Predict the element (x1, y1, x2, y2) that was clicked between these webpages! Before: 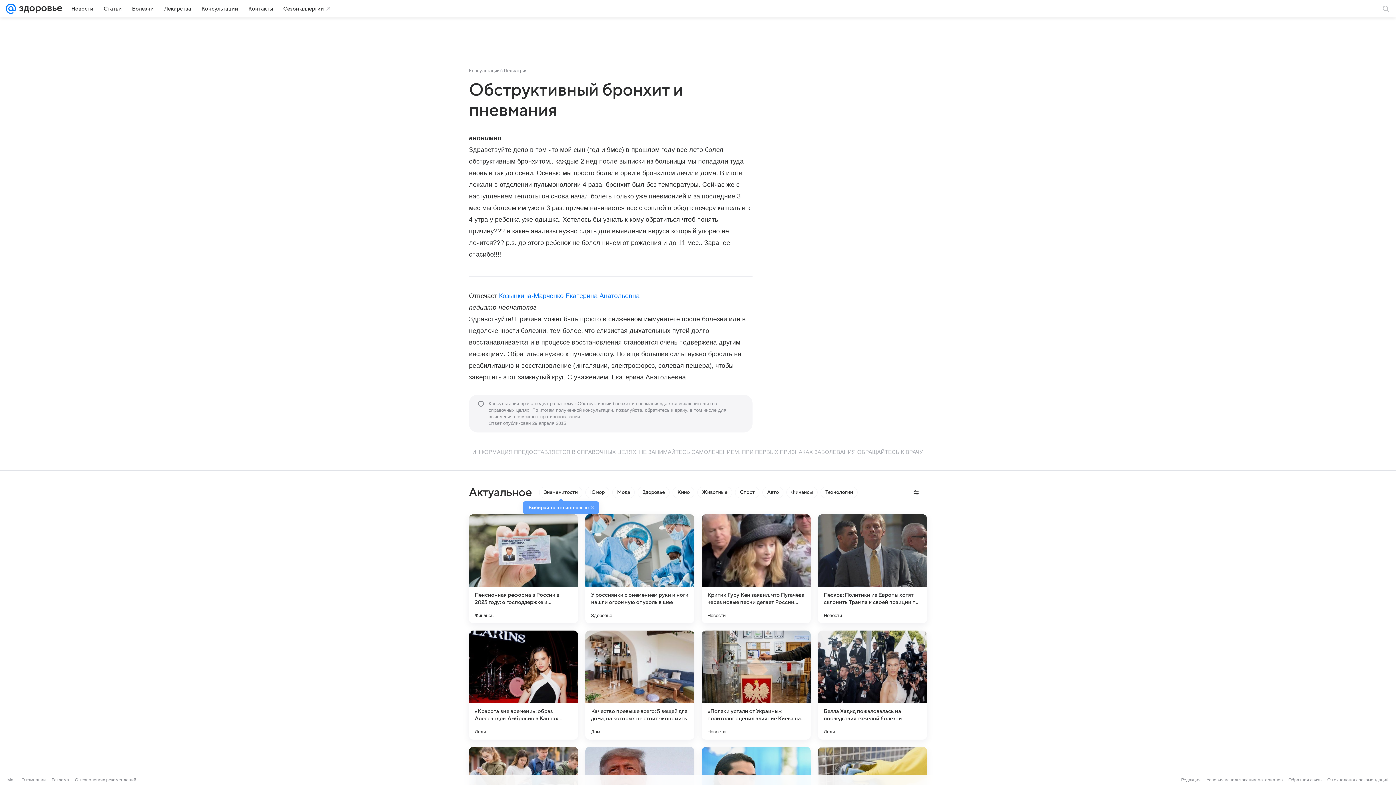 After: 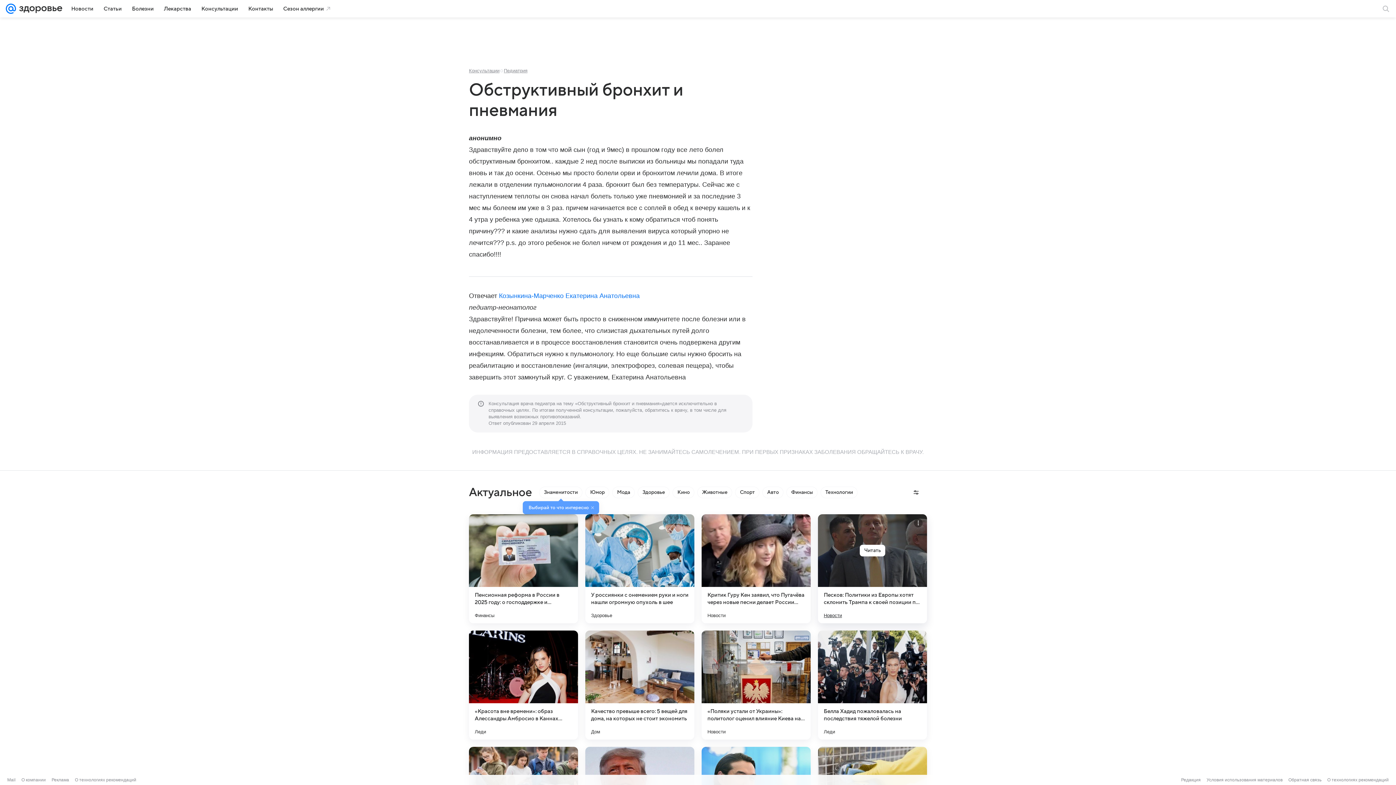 Action: bbox: (824, 612, 842, 619) label: Новости